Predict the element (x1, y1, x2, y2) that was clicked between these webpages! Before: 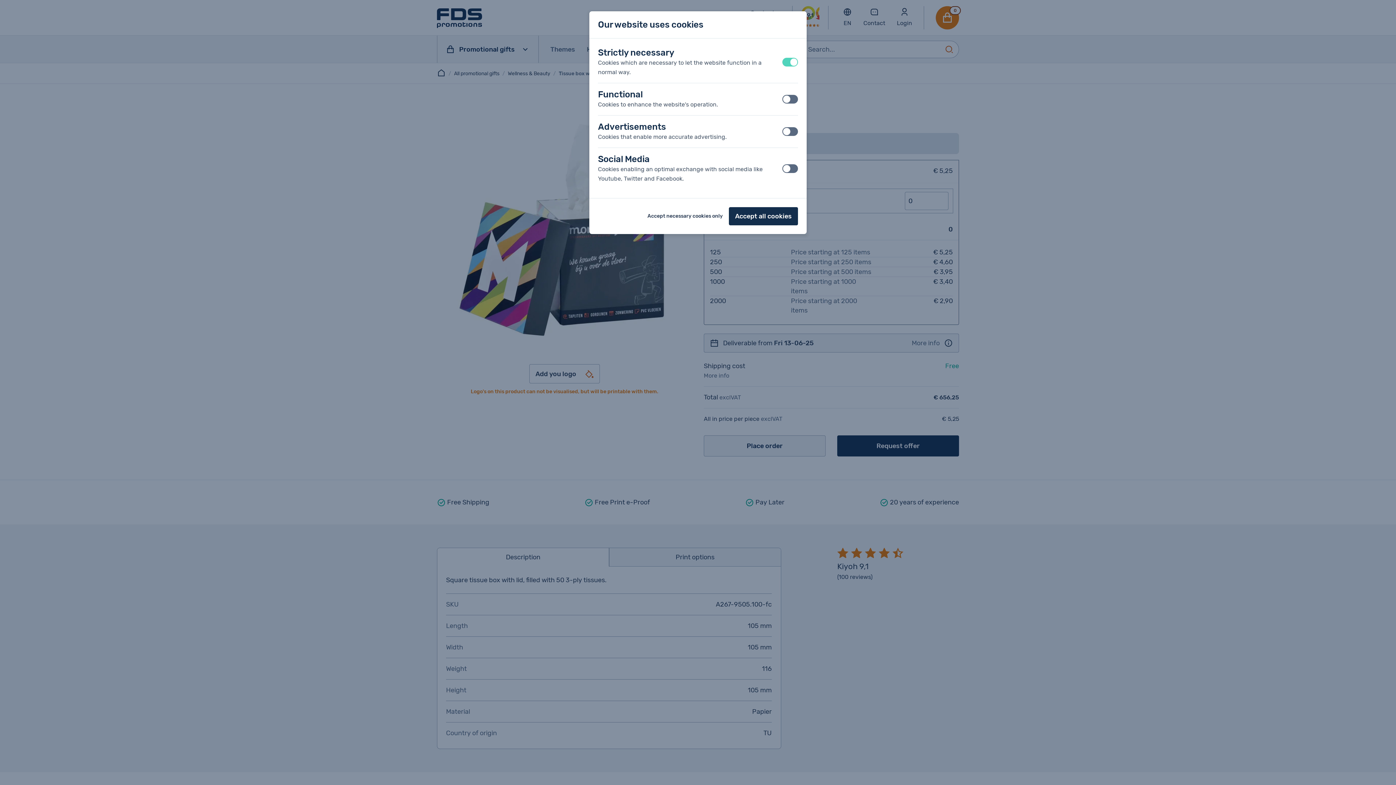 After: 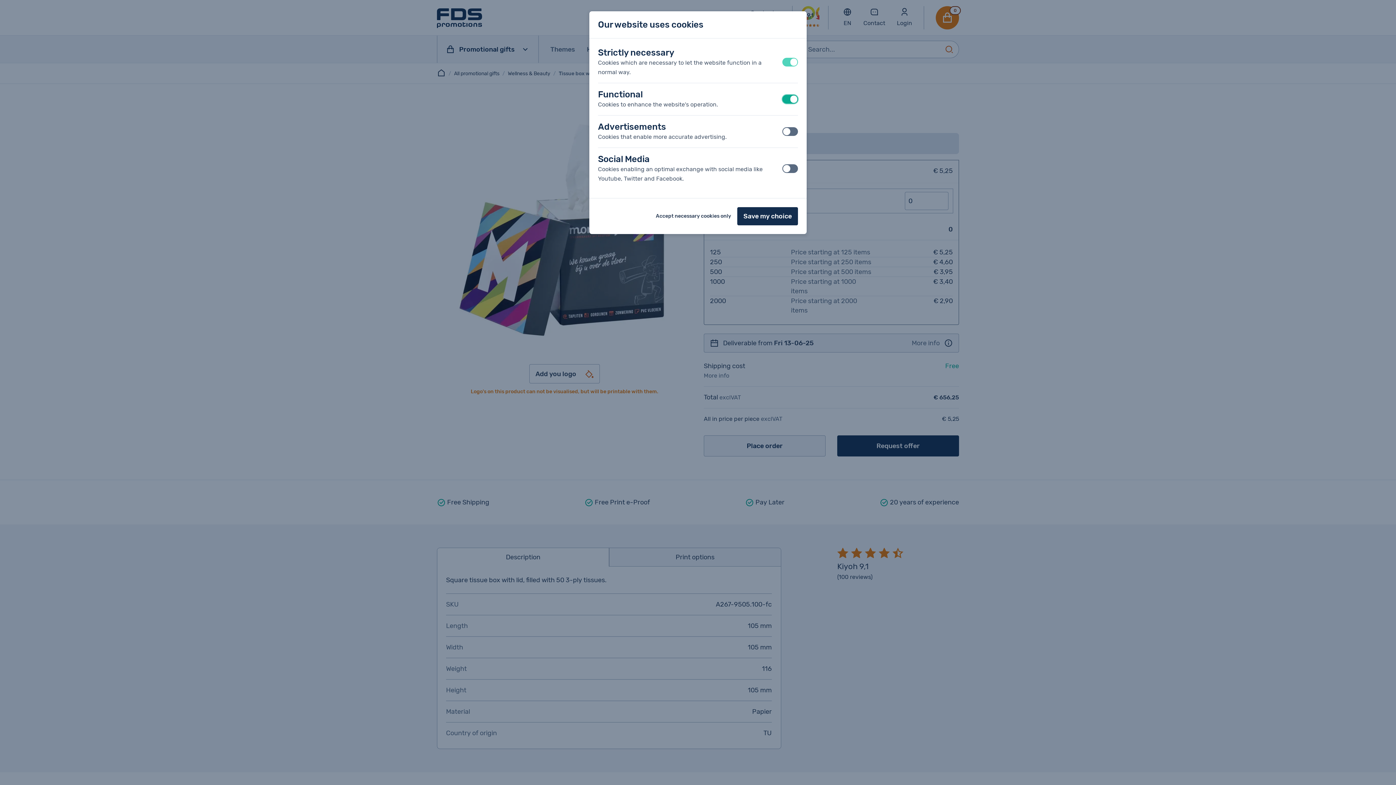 Action: label: off
on bbox: (782, 94, 798, 103)